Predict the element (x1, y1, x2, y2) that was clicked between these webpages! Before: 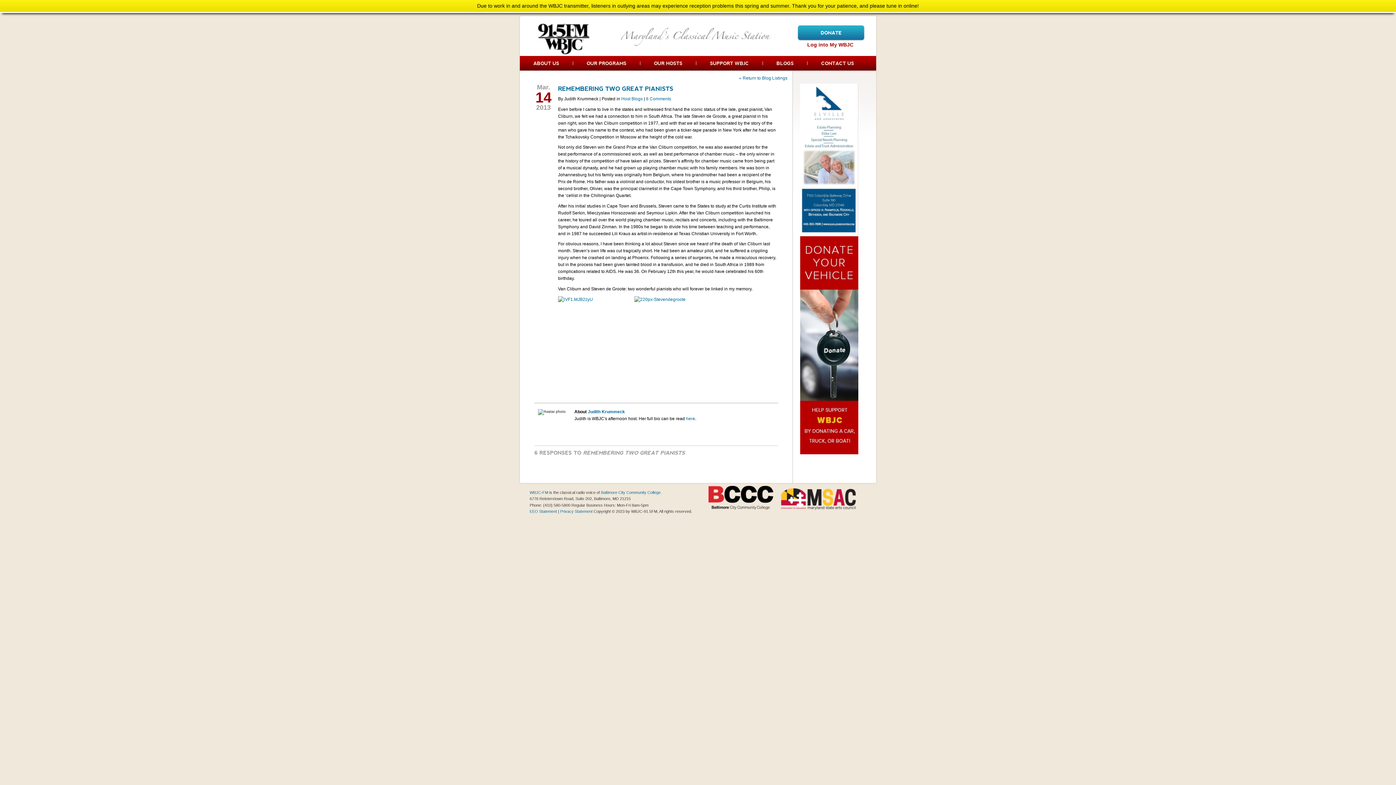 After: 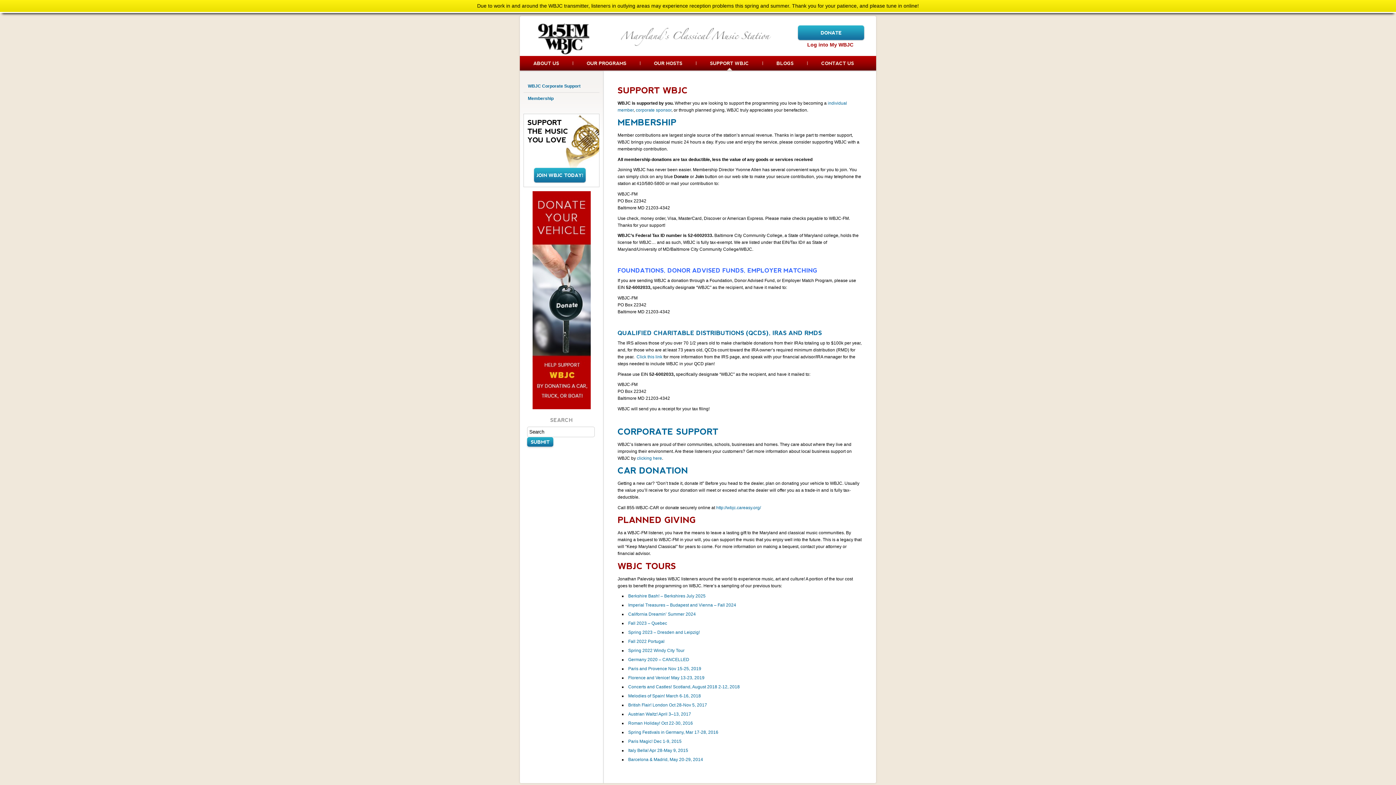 Action: bbox: (696, 56, 762, 70) label: SUPPORT WBJC